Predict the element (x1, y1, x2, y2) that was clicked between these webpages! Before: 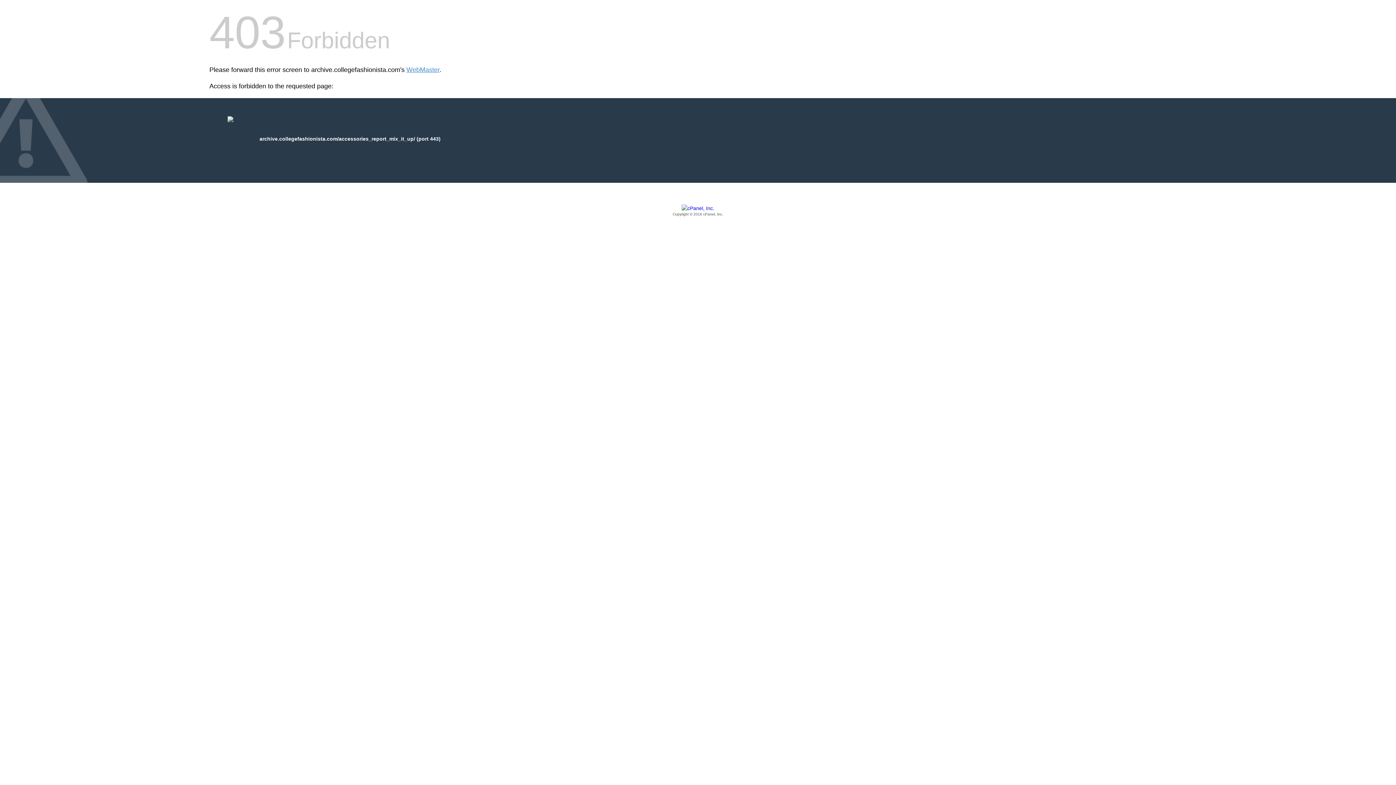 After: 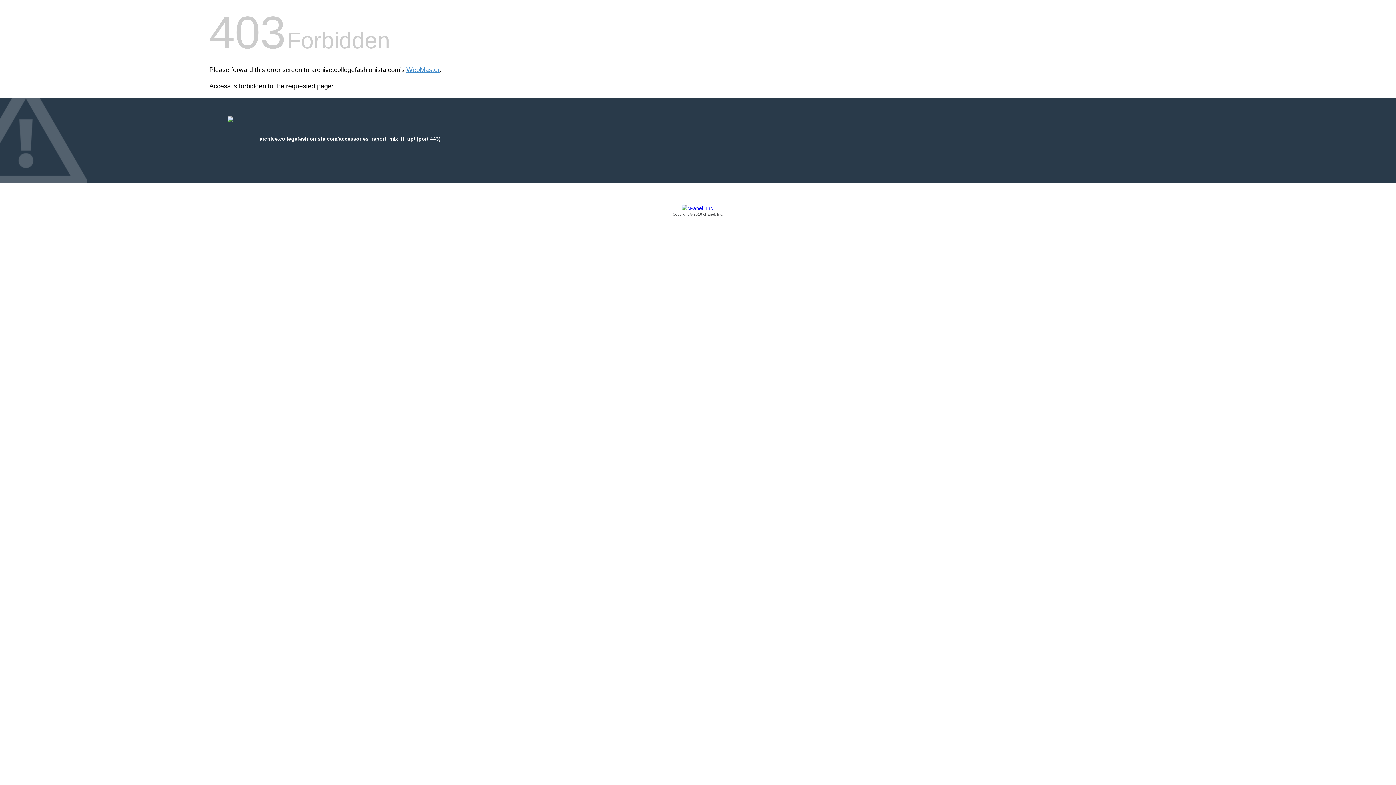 Action: bbox: (209, 205, 1186, 217) label: Copyright © 2016 cPanel, Inc.